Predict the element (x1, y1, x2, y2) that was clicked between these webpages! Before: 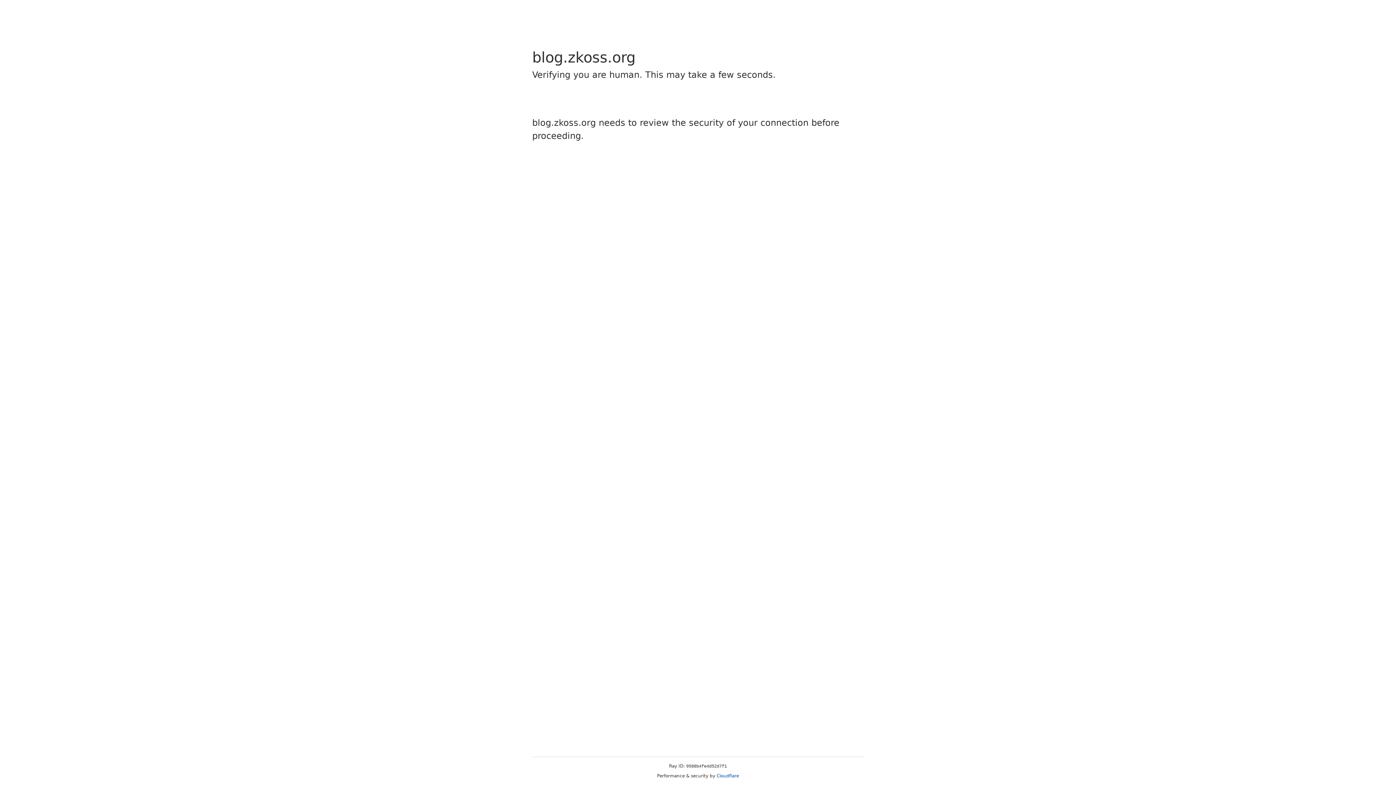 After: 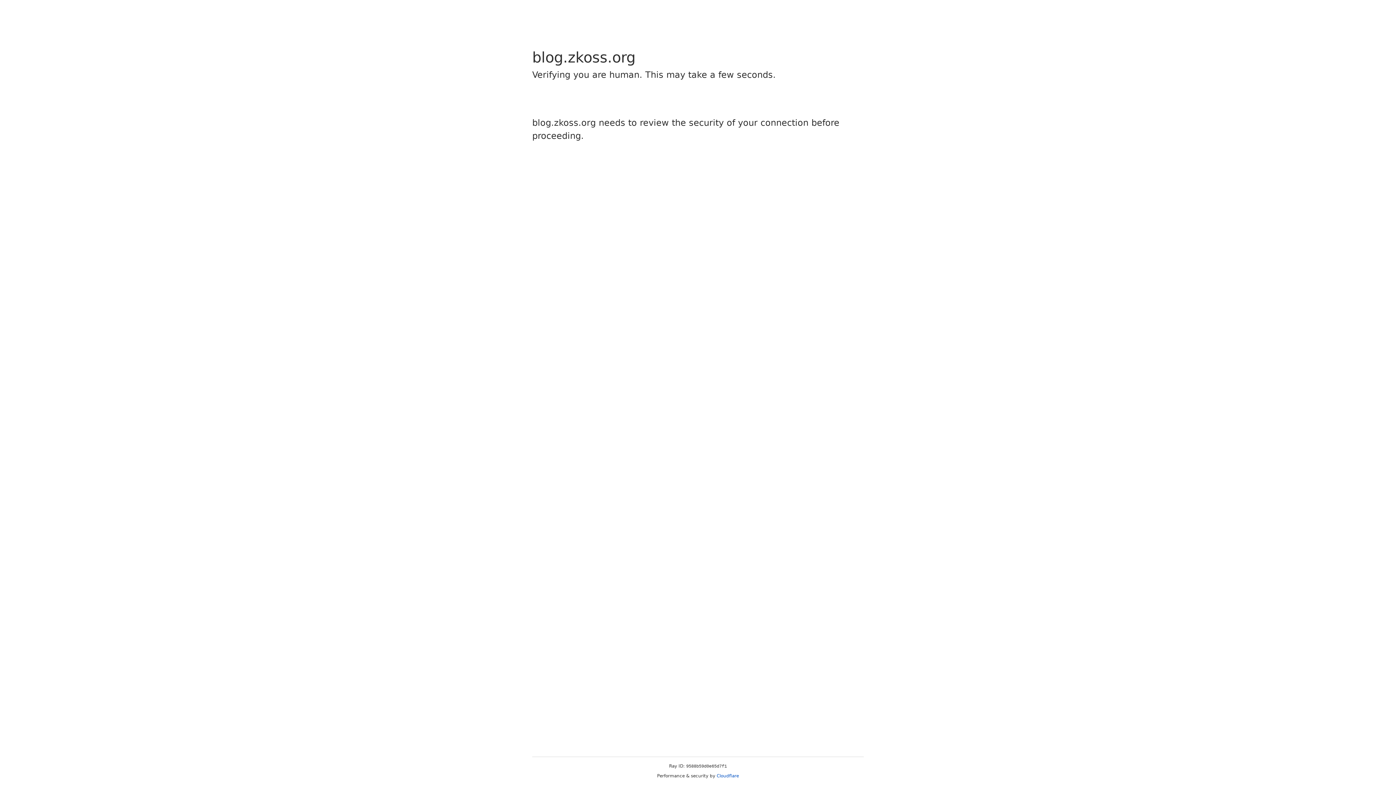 Action: bbox: (716, 773, 739, 778) label: Cloudflare